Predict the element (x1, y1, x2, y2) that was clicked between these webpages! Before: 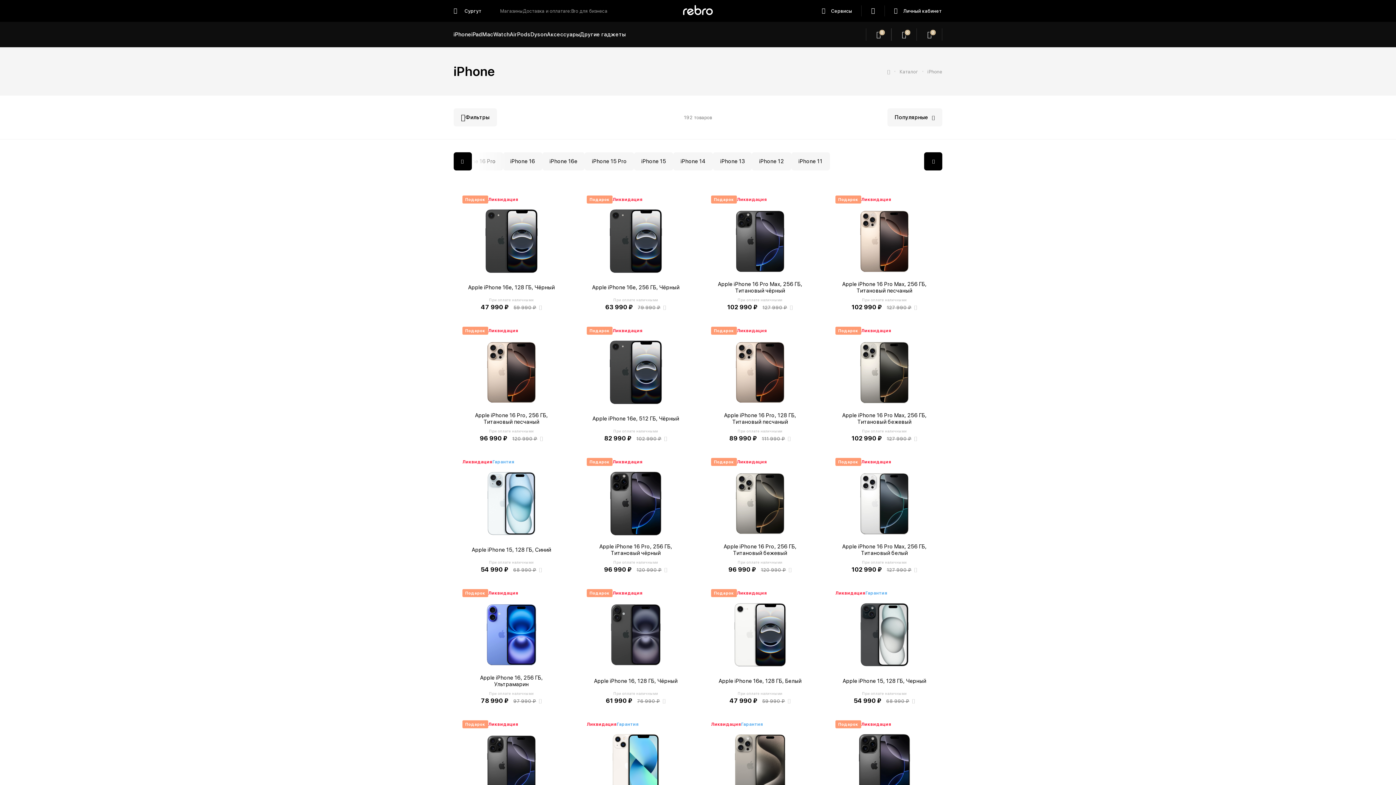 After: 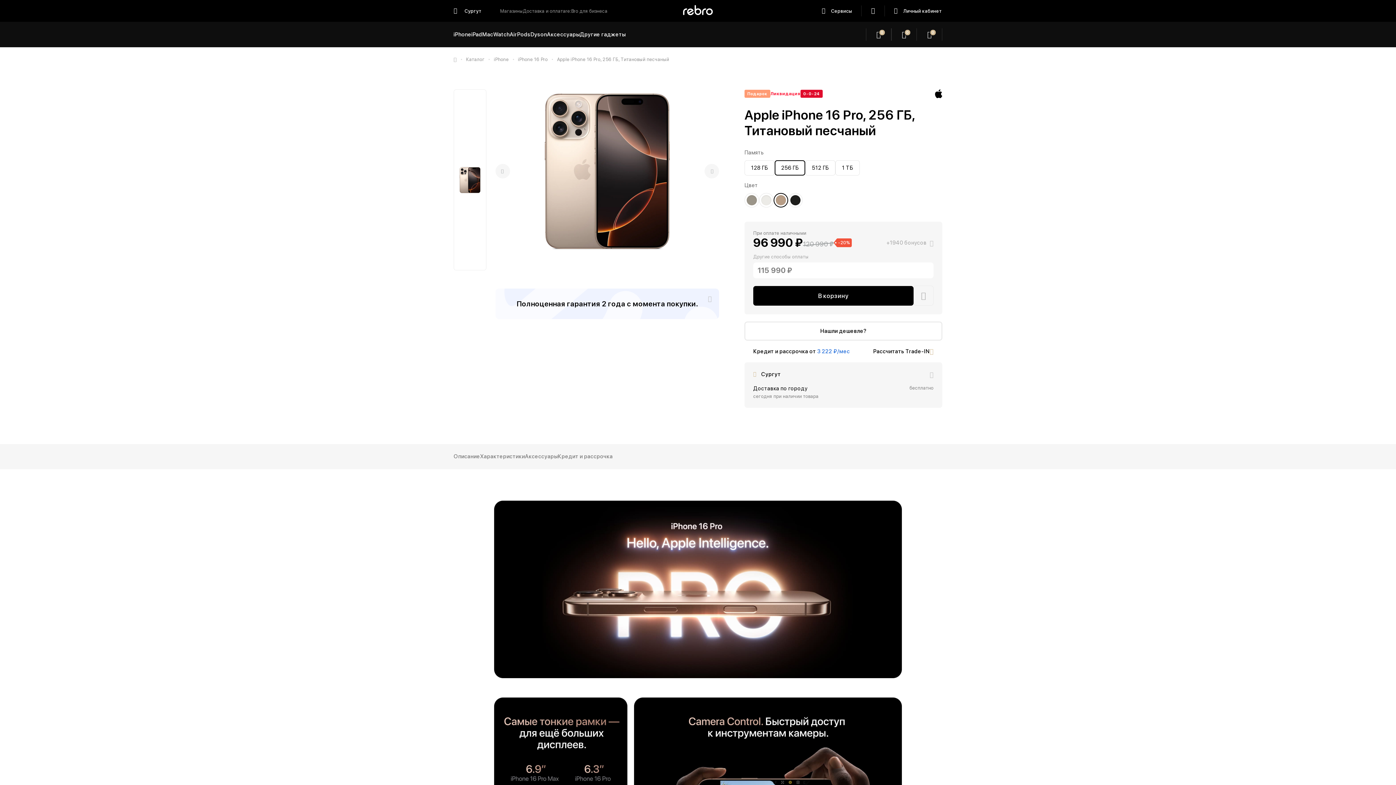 Action: label: Apple iPhone 16 Pro, 256 ГБ, Титановый песчаный bbox: (462, 412, 560, 425)